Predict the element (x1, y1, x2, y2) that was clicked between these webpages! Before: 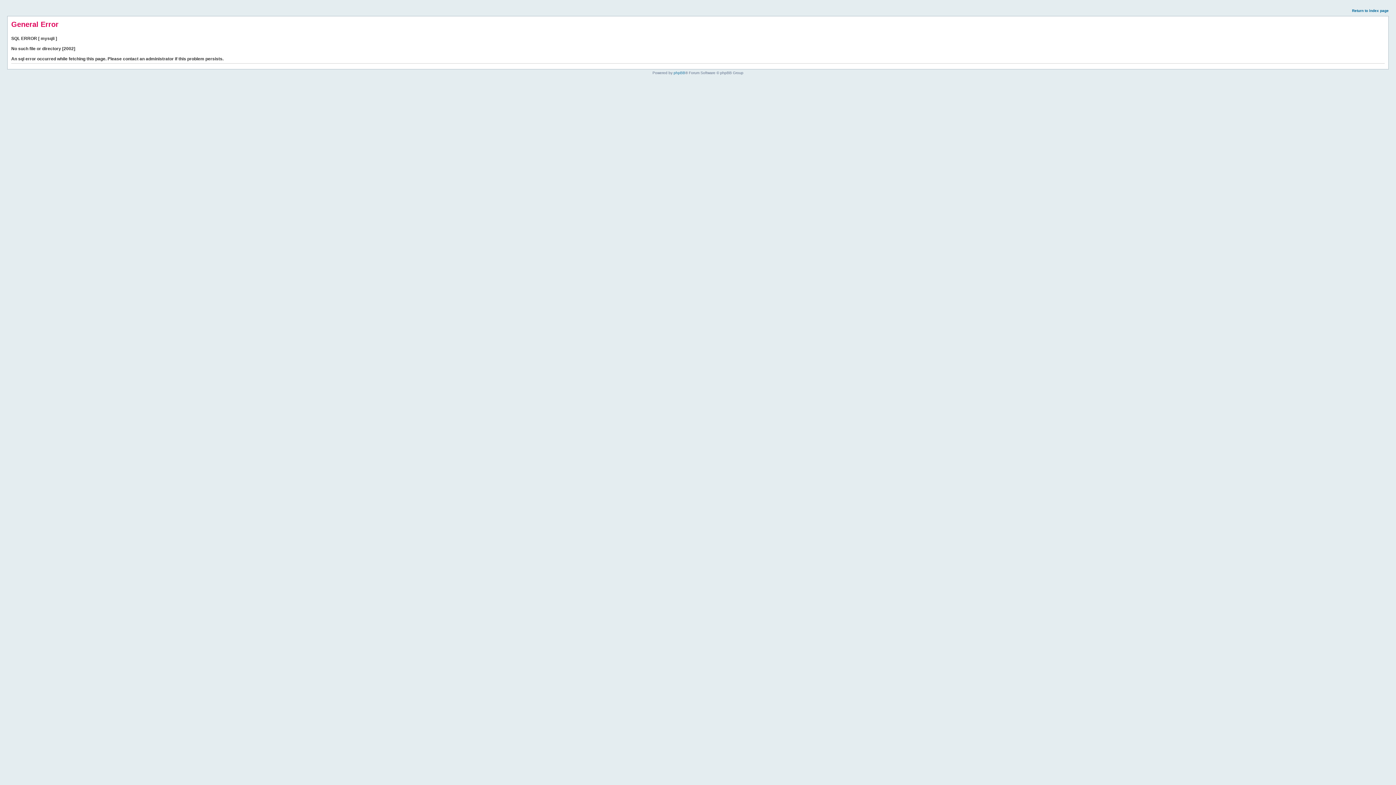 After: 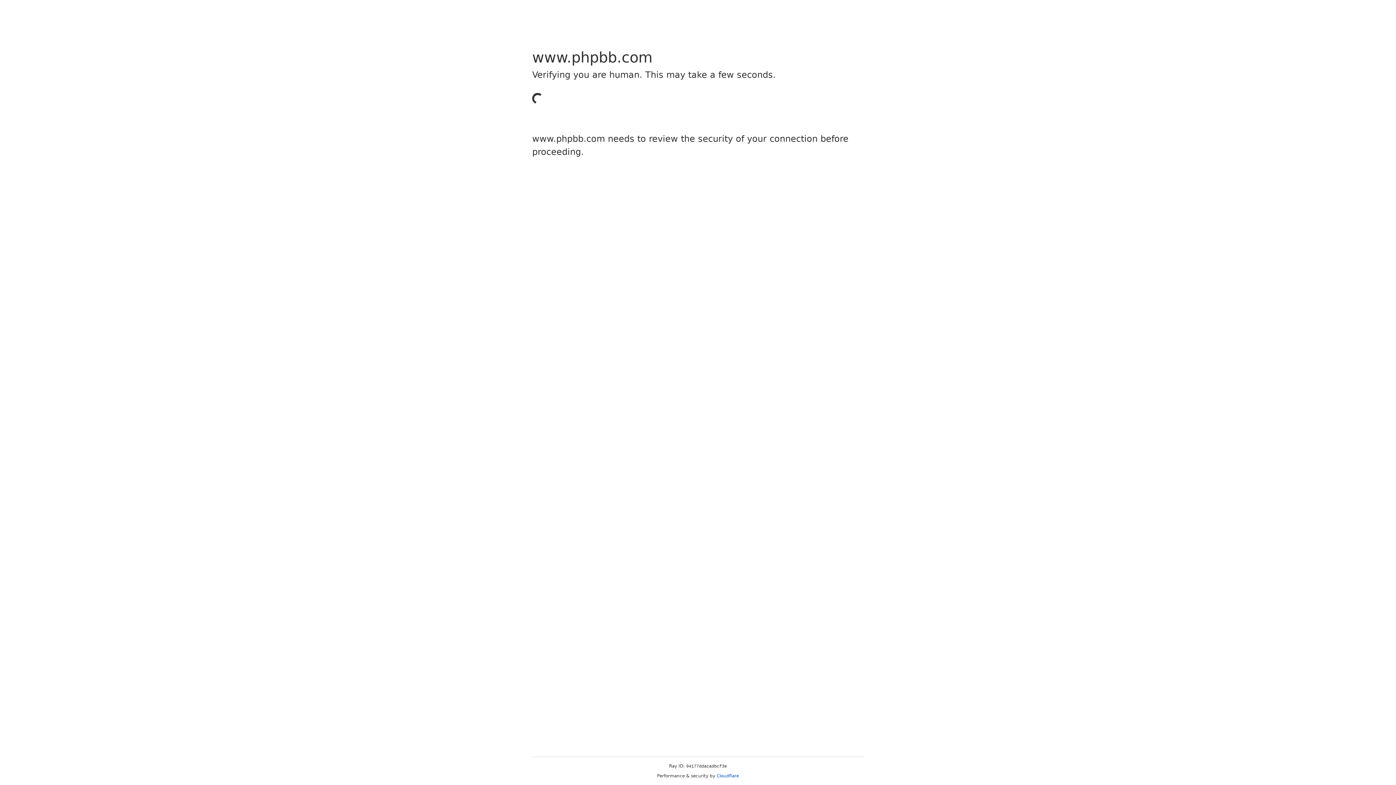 Action: bbox: (673, 70, 685, 74) label: phpBB